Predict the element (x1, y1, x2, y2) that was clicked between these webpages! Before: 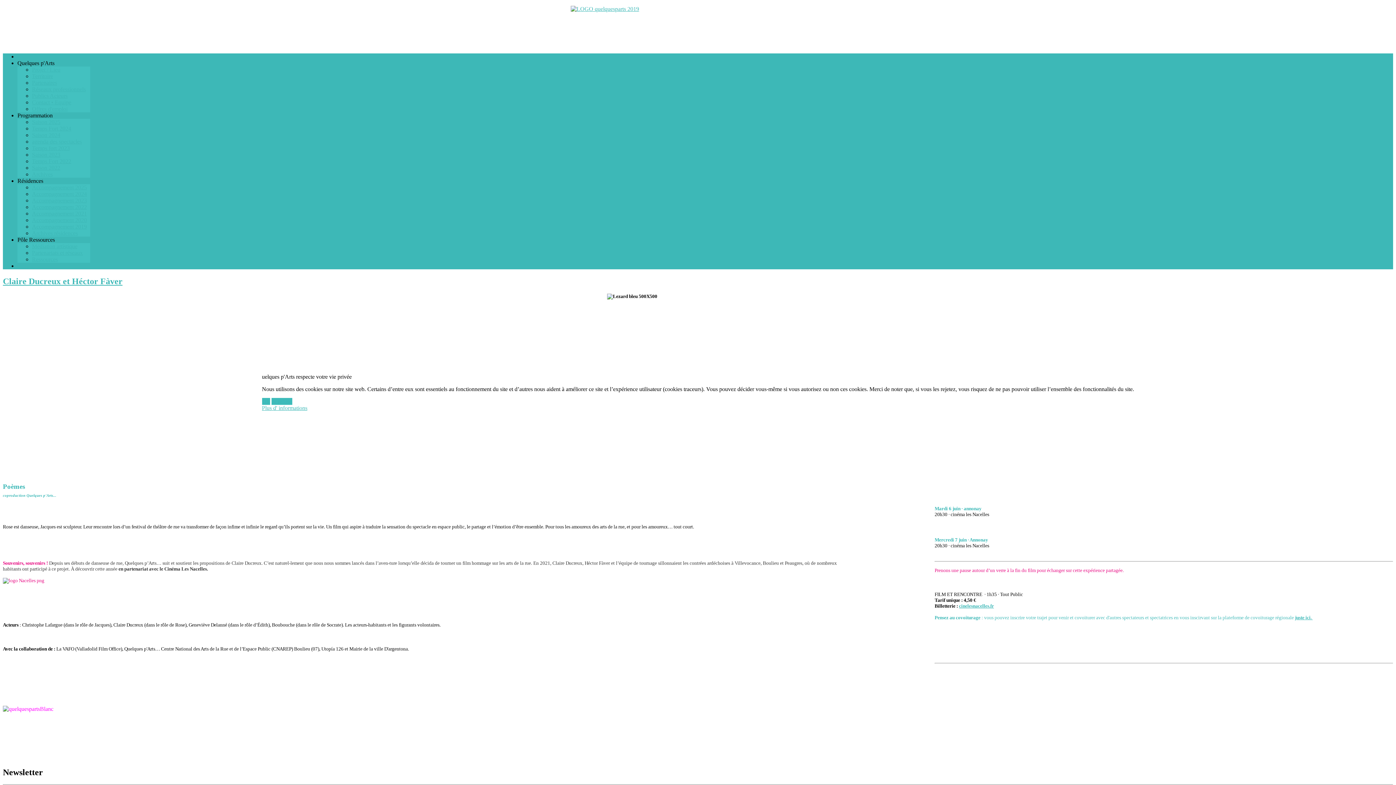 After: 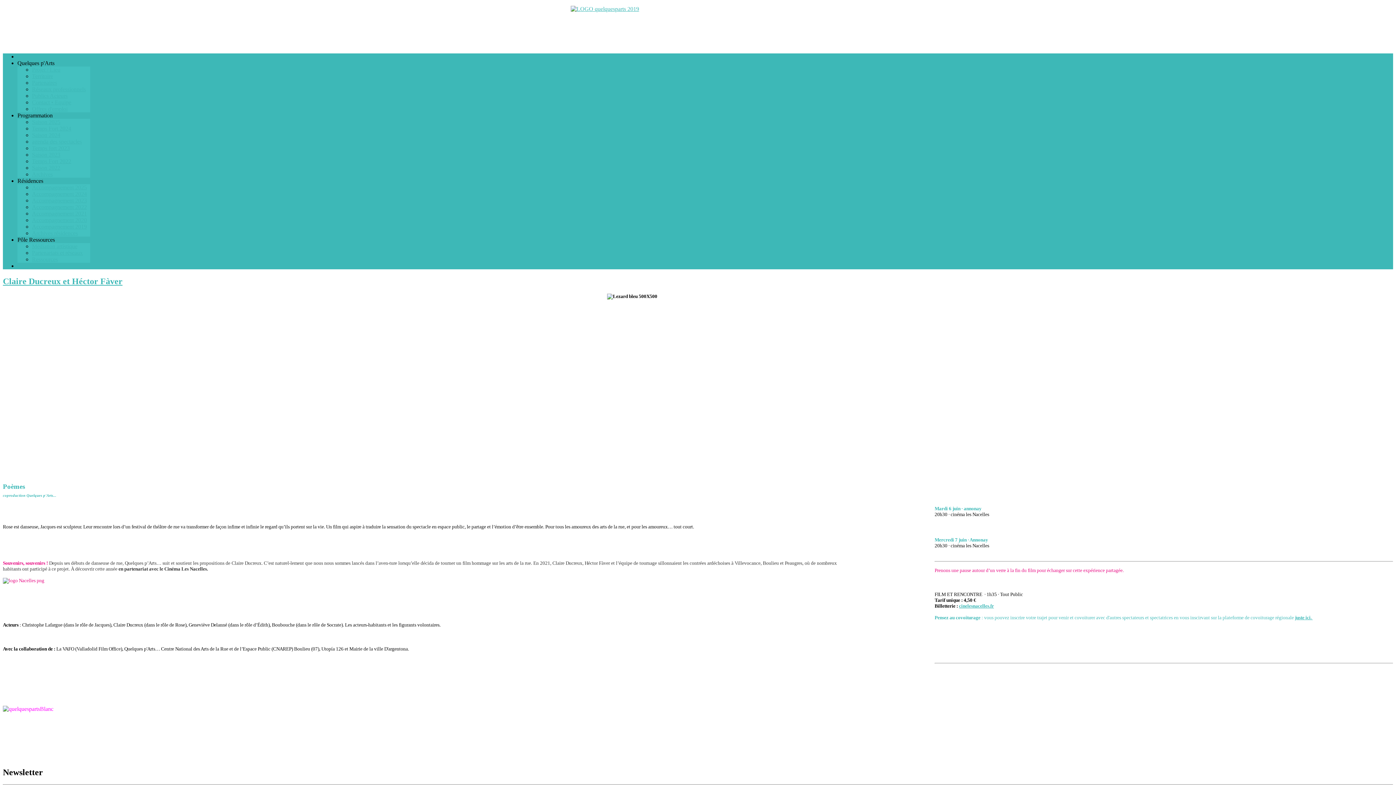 Action: label: Ok bbox: (262, 398, 270, 405)